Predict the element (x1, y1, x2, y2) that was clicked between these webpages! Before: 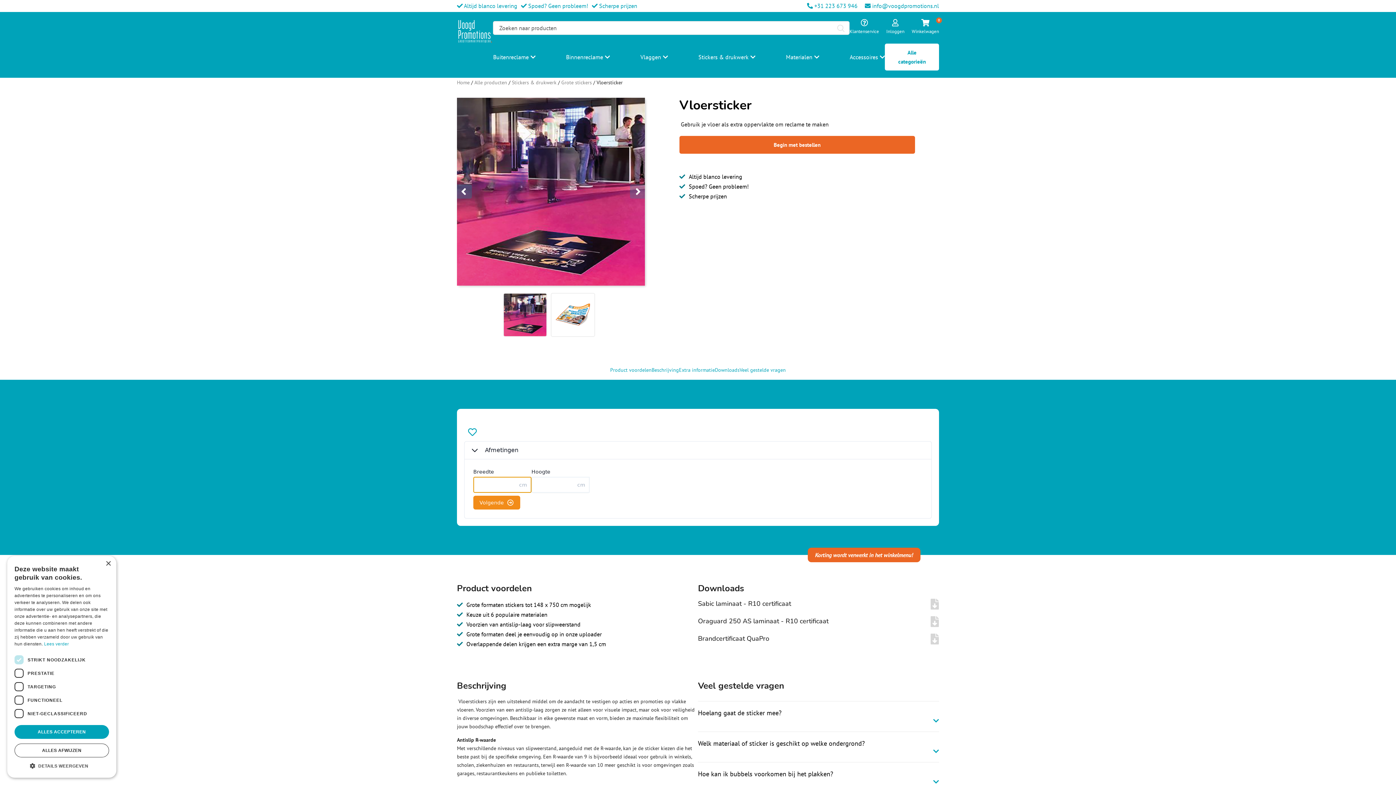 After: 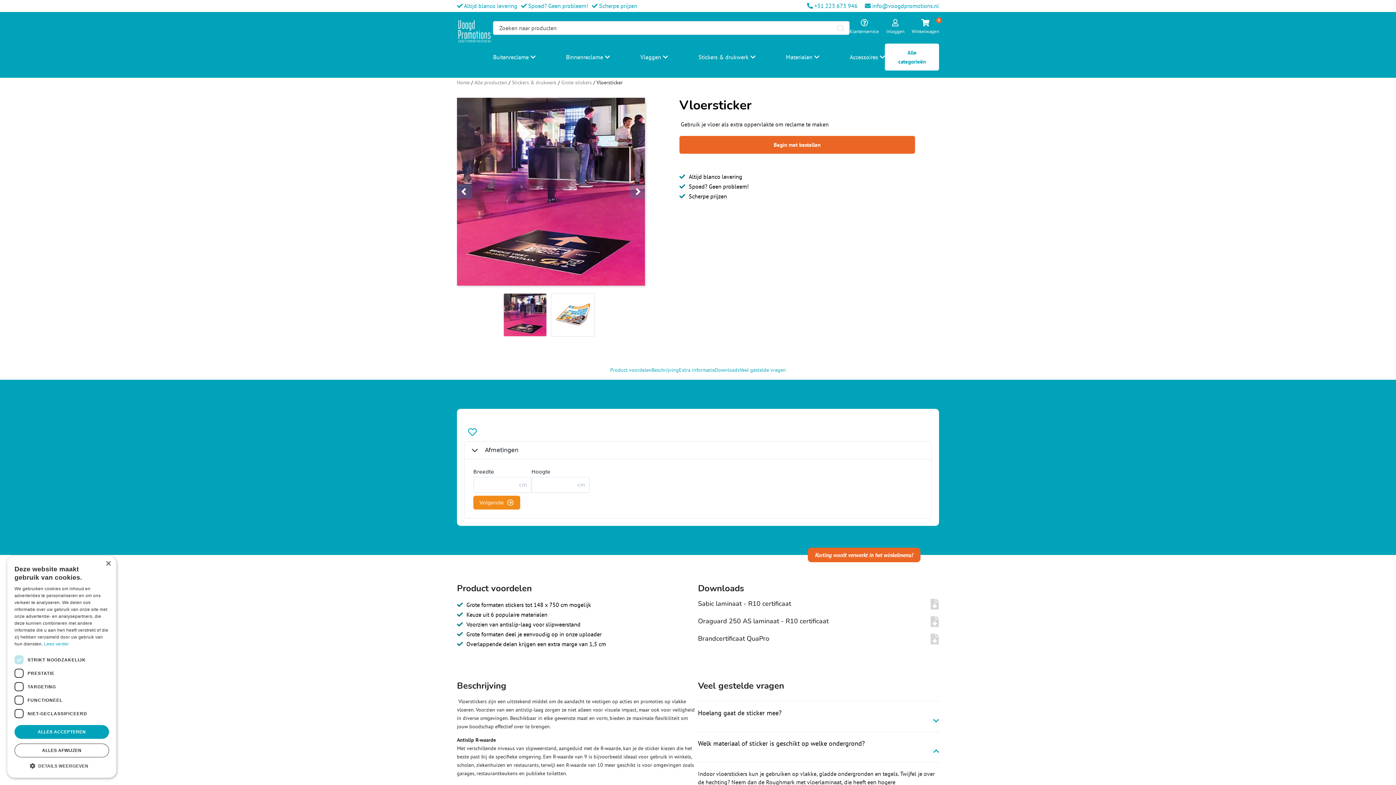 Action: bbox: (698, 732, 939, 762) label: Welk materiaal of sticker is geschikt op welke ondergrond?